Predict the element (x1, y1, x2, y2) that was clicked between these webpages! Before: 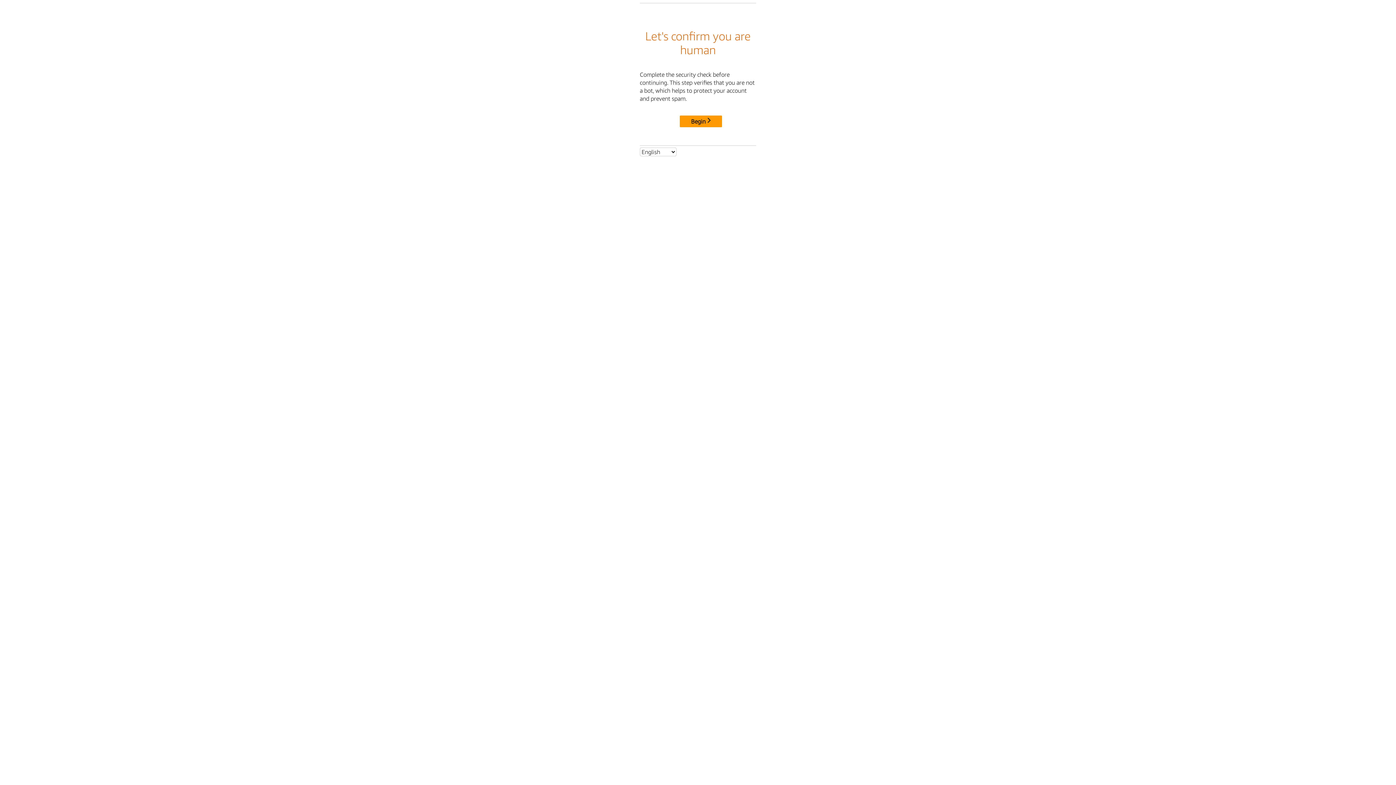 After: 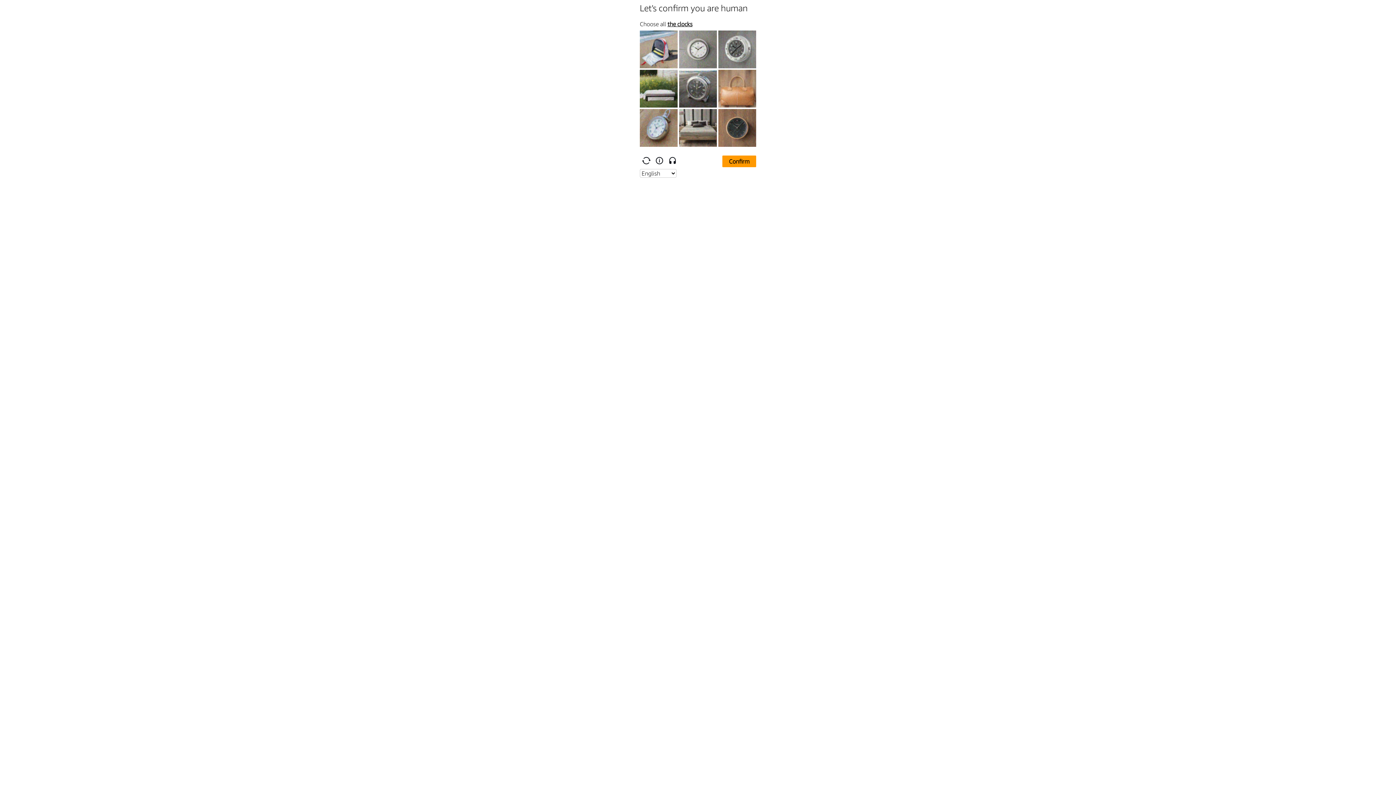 Action: bbox: (680, 115, 722, 127) label: Begin